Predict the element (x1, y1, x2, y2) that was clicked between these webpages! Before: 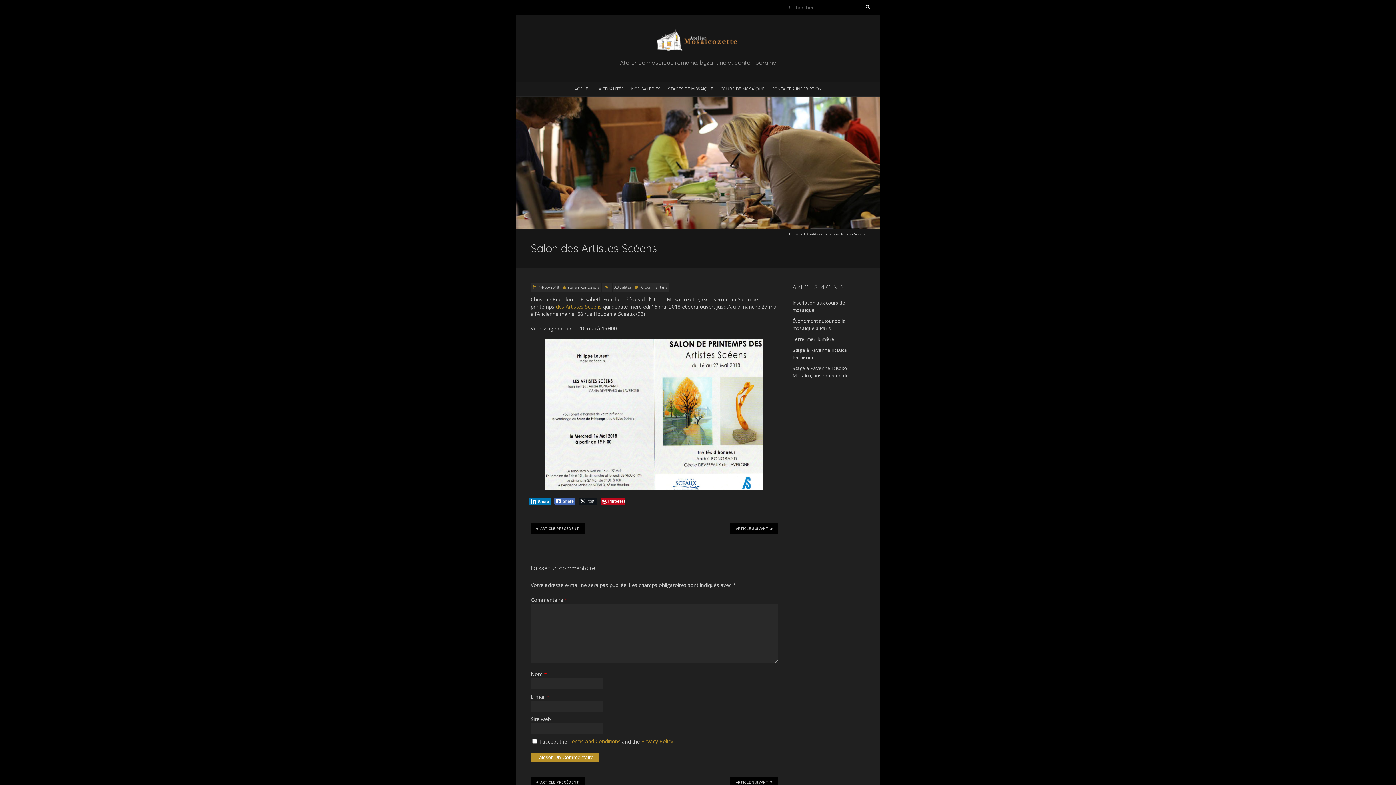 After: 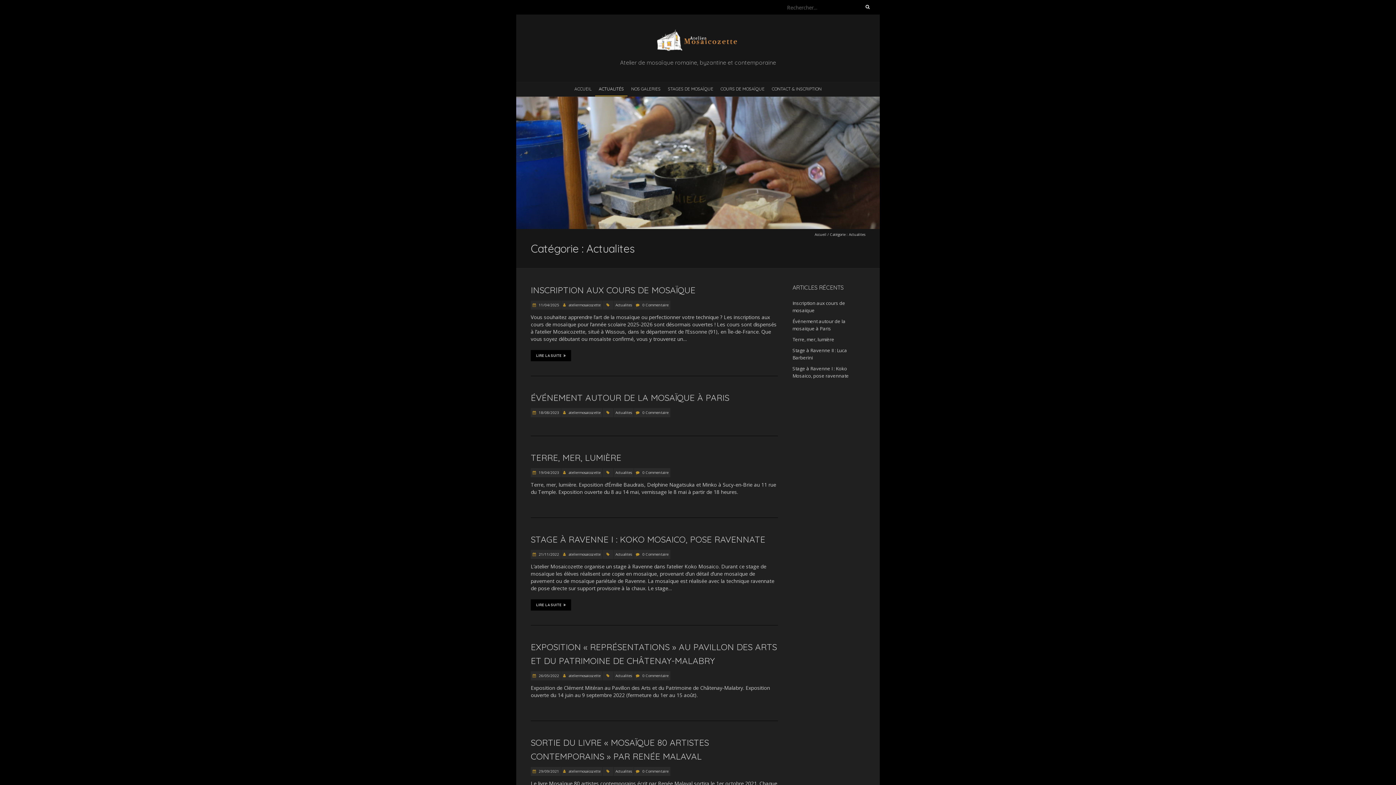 Action: label: Actualites bbox: (612, 282, 632, 292)